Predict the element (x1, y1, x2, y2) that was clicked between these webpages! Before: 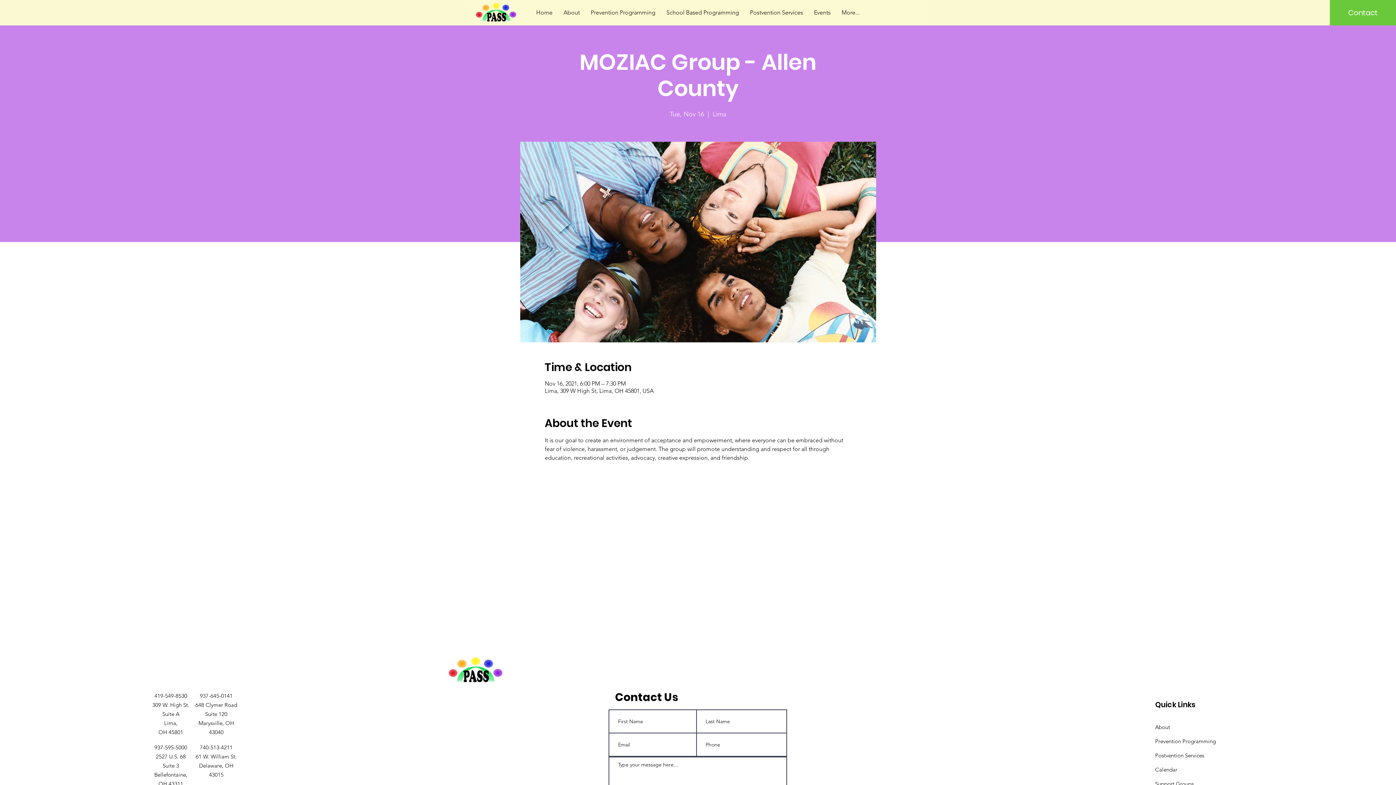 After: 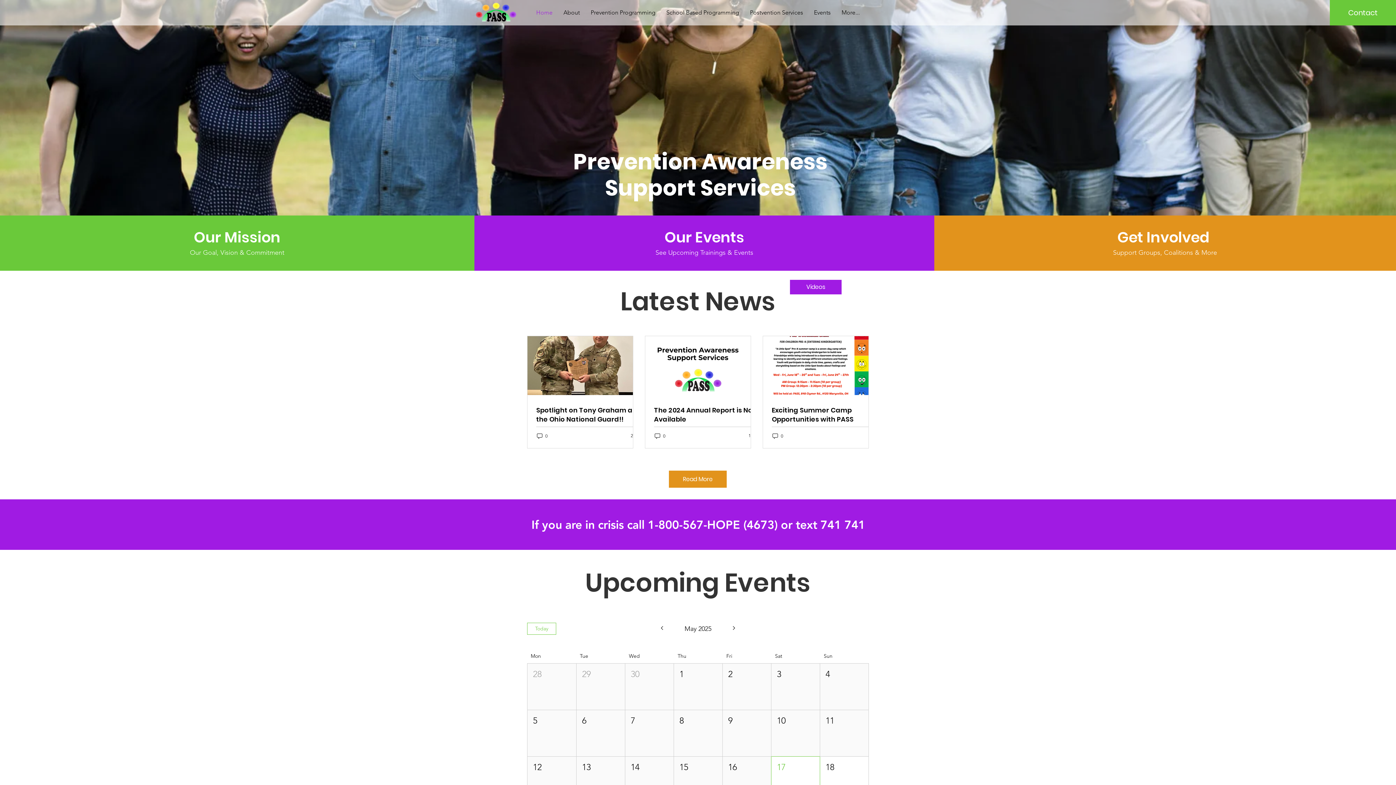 Action: label: Prevention Programming bbox: (1155, 738, 1216, 745)